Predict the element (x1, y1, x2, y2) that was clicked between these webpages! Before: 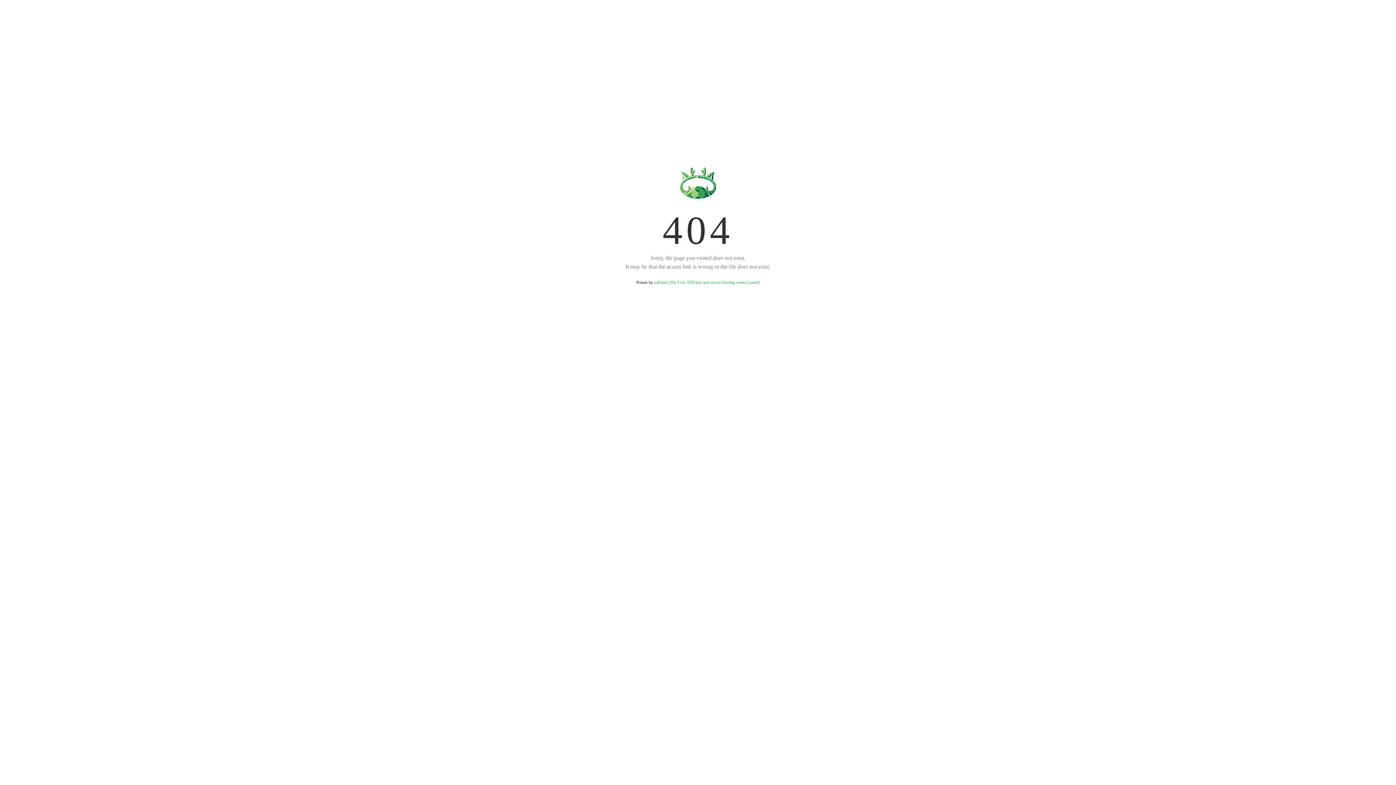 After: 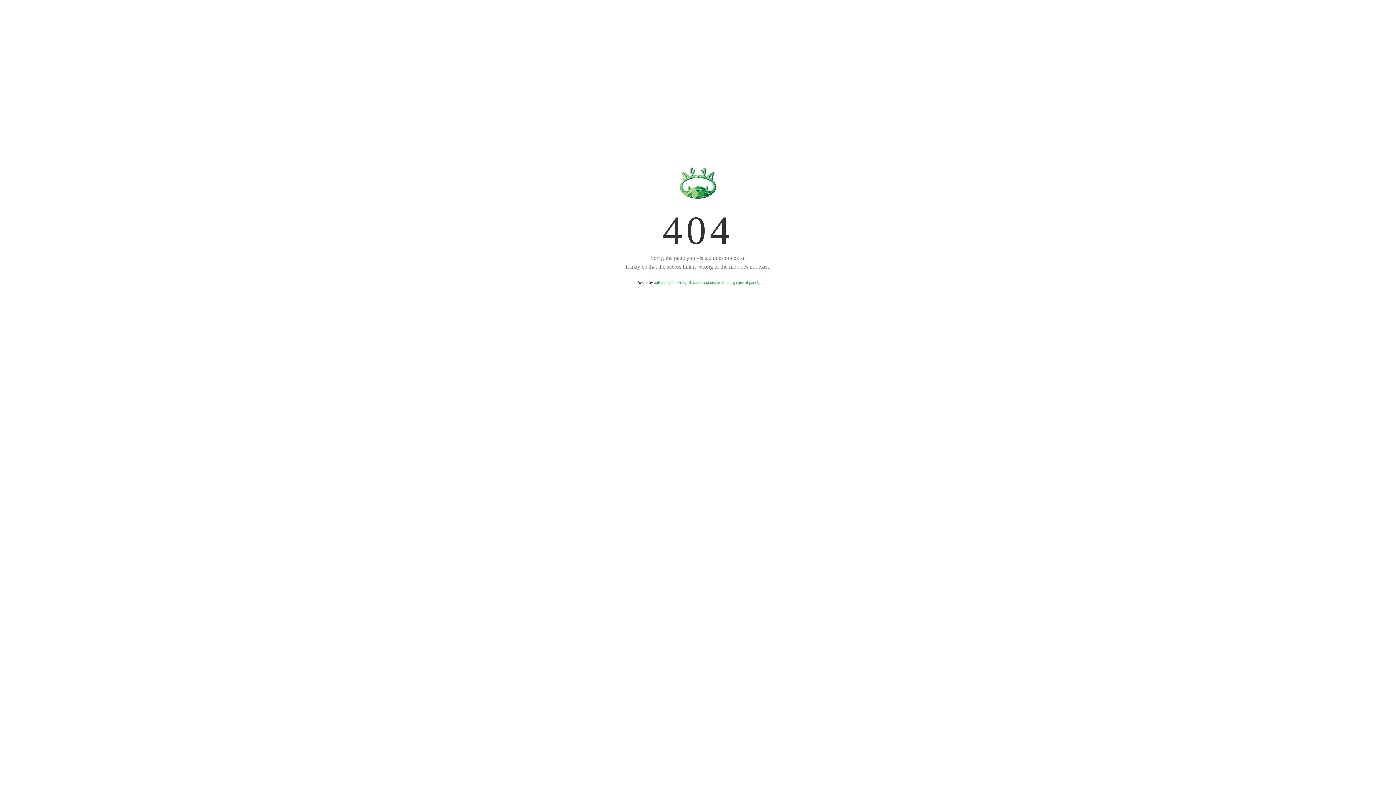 Action: bbox: (654, 280, 759, 285) label: aaPanel (The Free, Efficient and secure hosting control panel)